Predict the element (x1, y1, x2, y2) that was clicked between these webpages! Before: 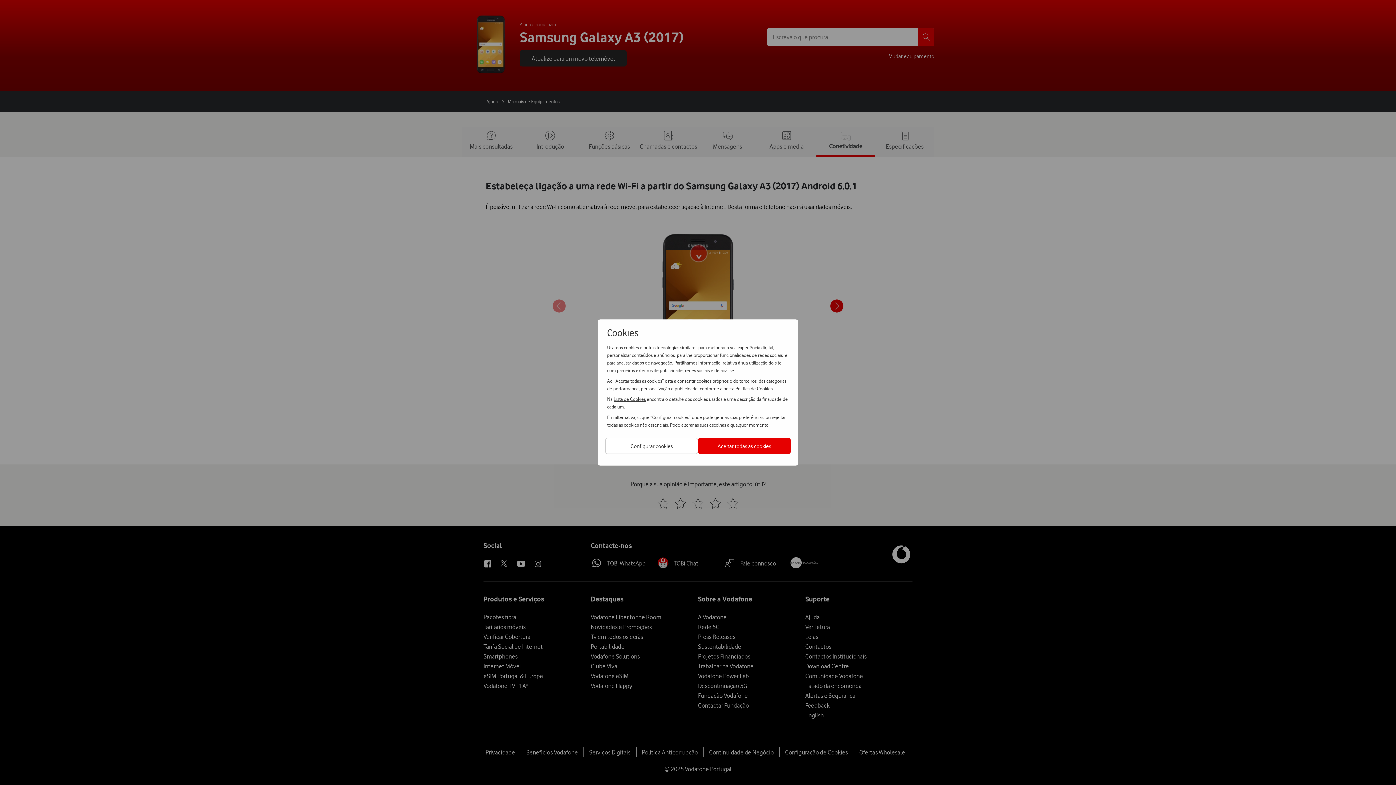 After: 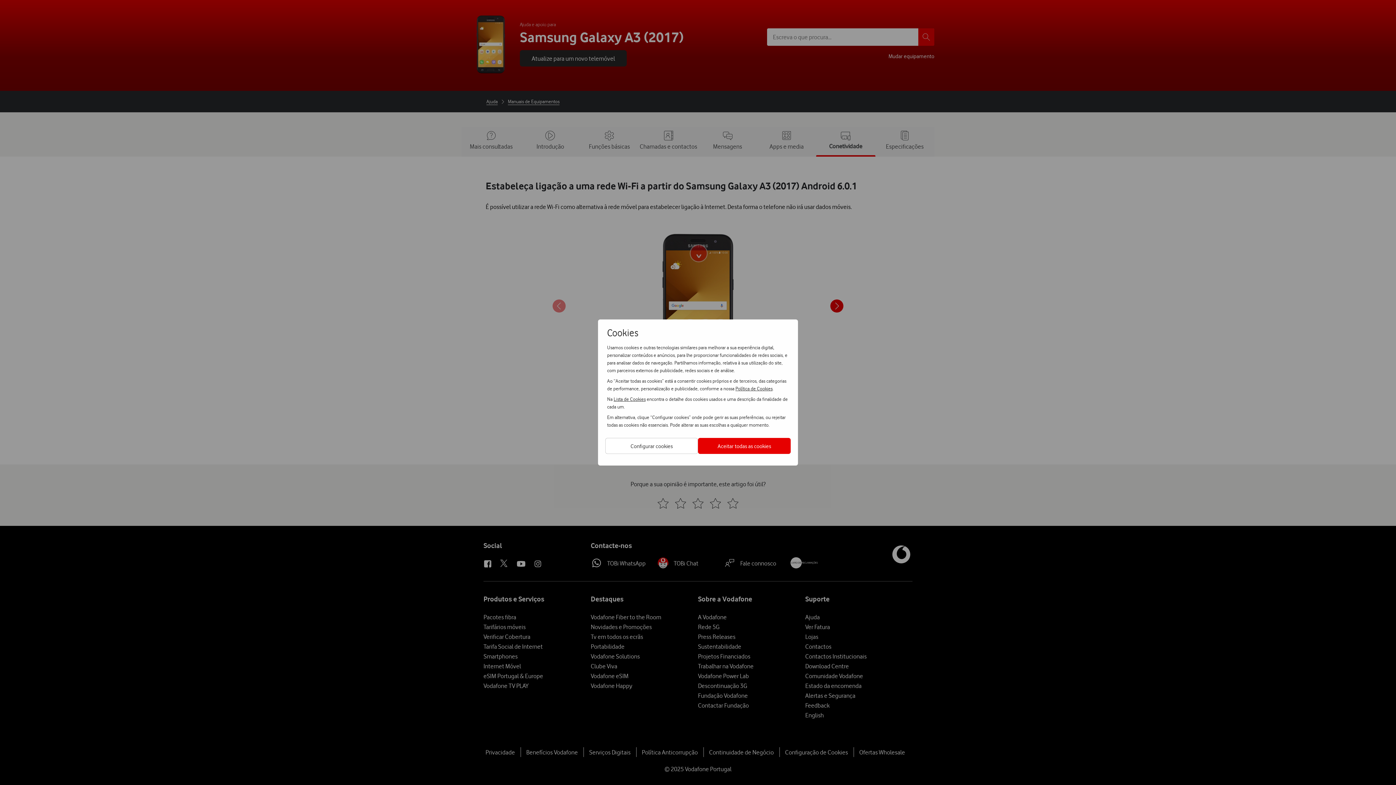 Action: bbox: (613, 395, 645, 402) label: Lista de Cookies